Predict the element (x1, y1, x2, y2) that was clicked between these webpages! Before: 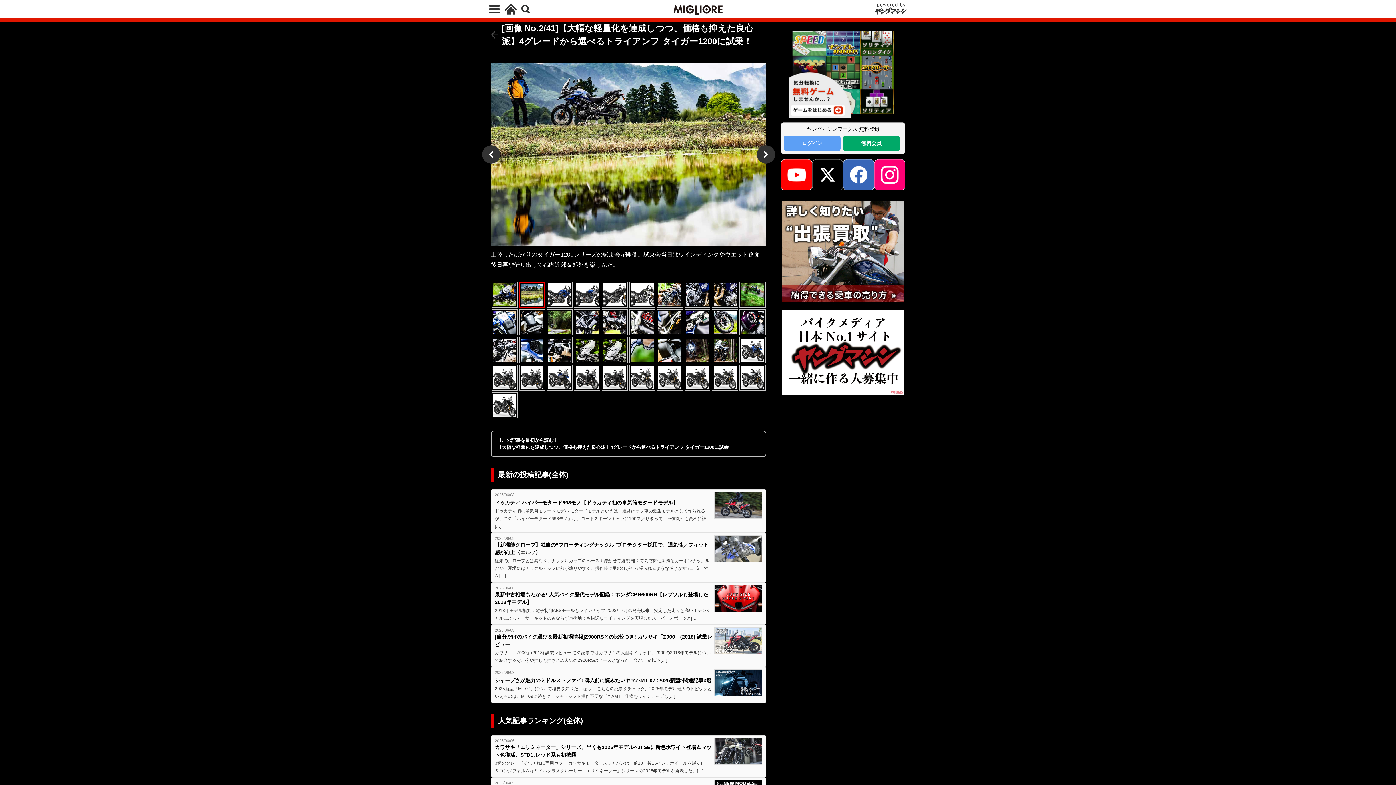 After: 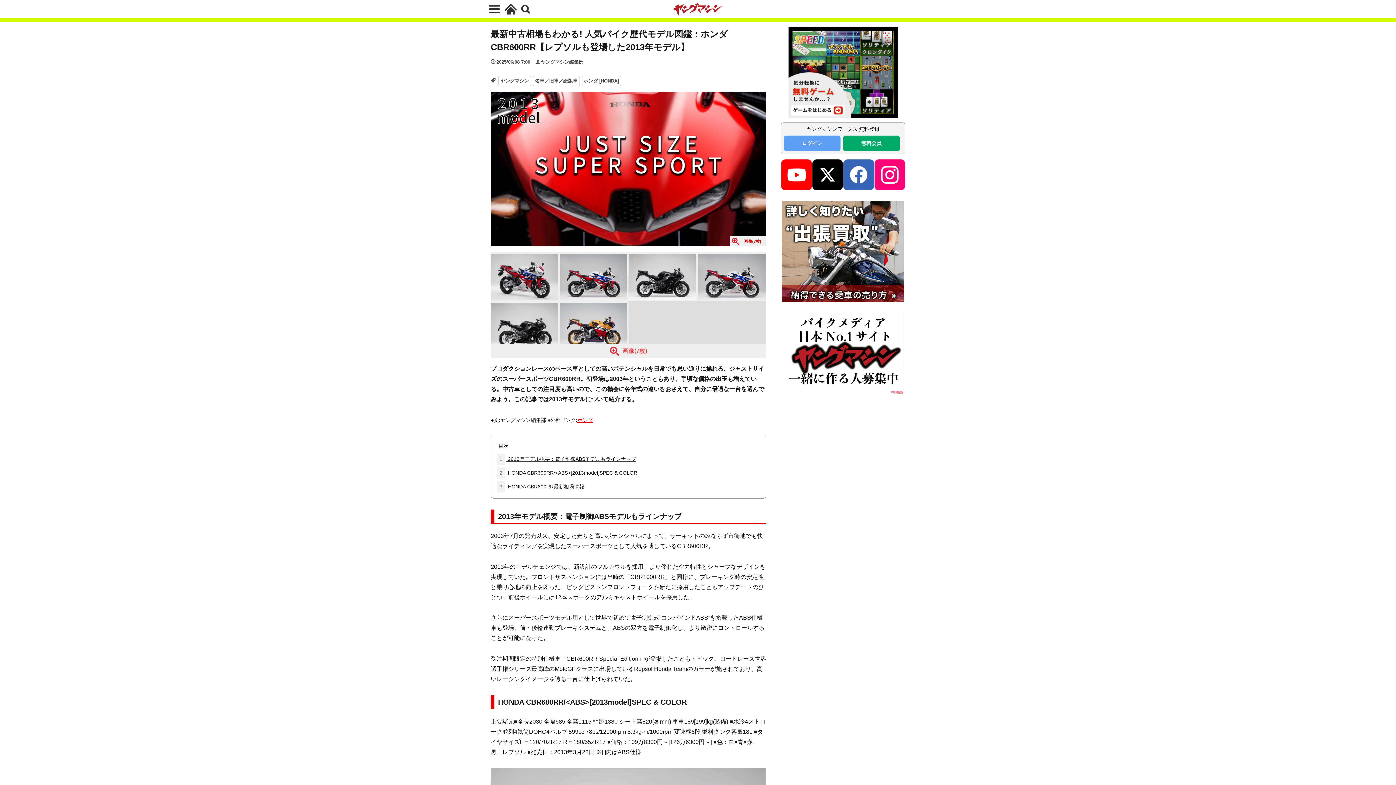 Action: bbox: (714, 585, 762, 612)